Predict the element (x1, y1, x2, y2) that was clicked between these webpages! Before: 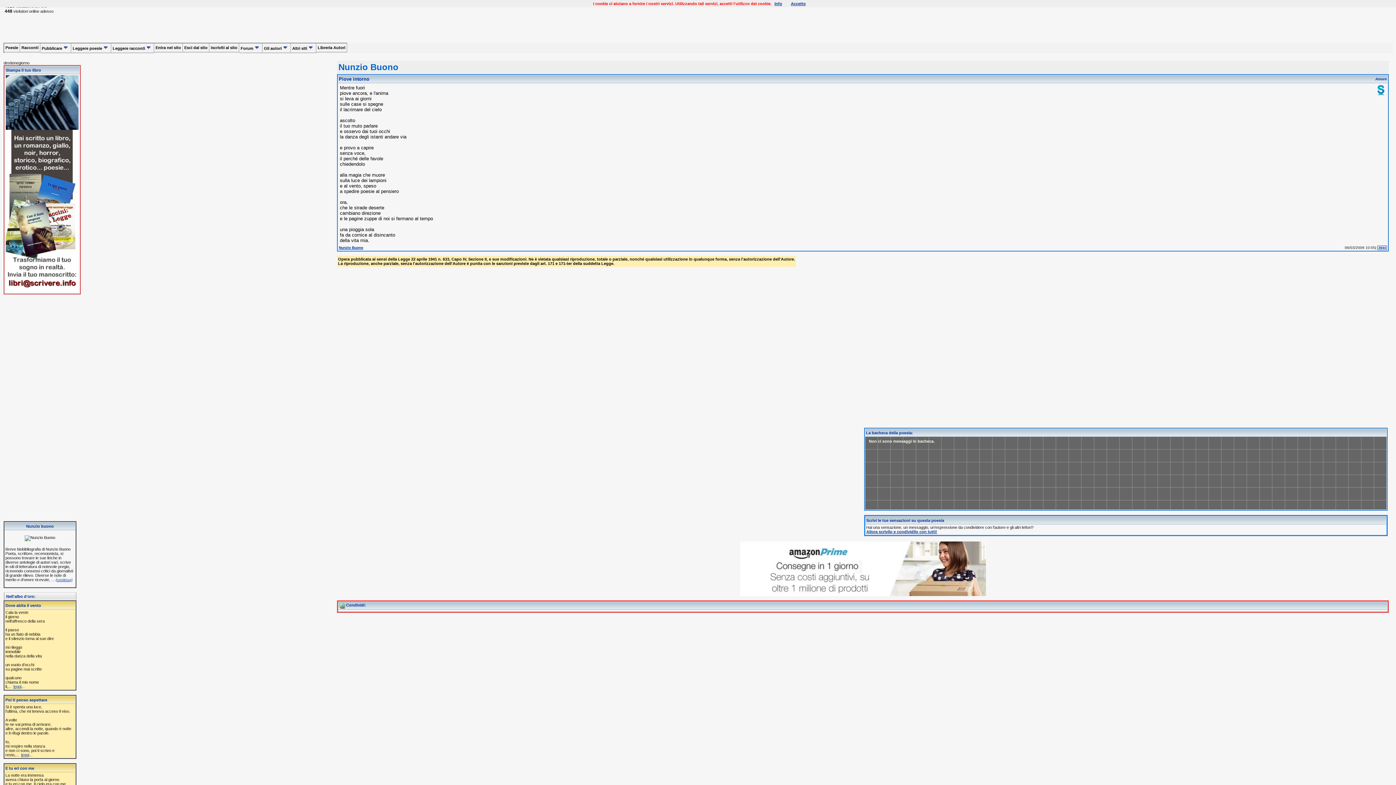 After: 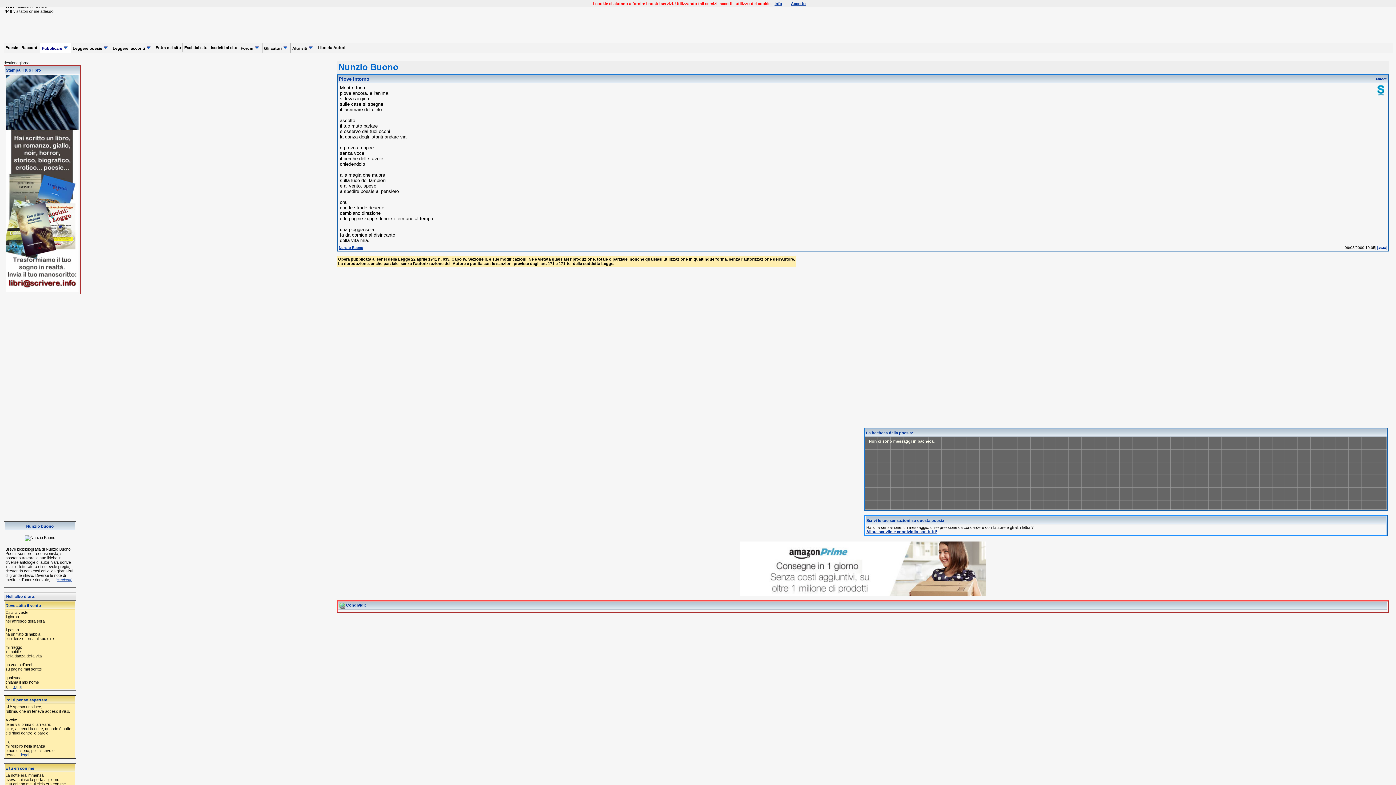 Action: label: Pubblicare bbox: (40, 42, 71, 53)